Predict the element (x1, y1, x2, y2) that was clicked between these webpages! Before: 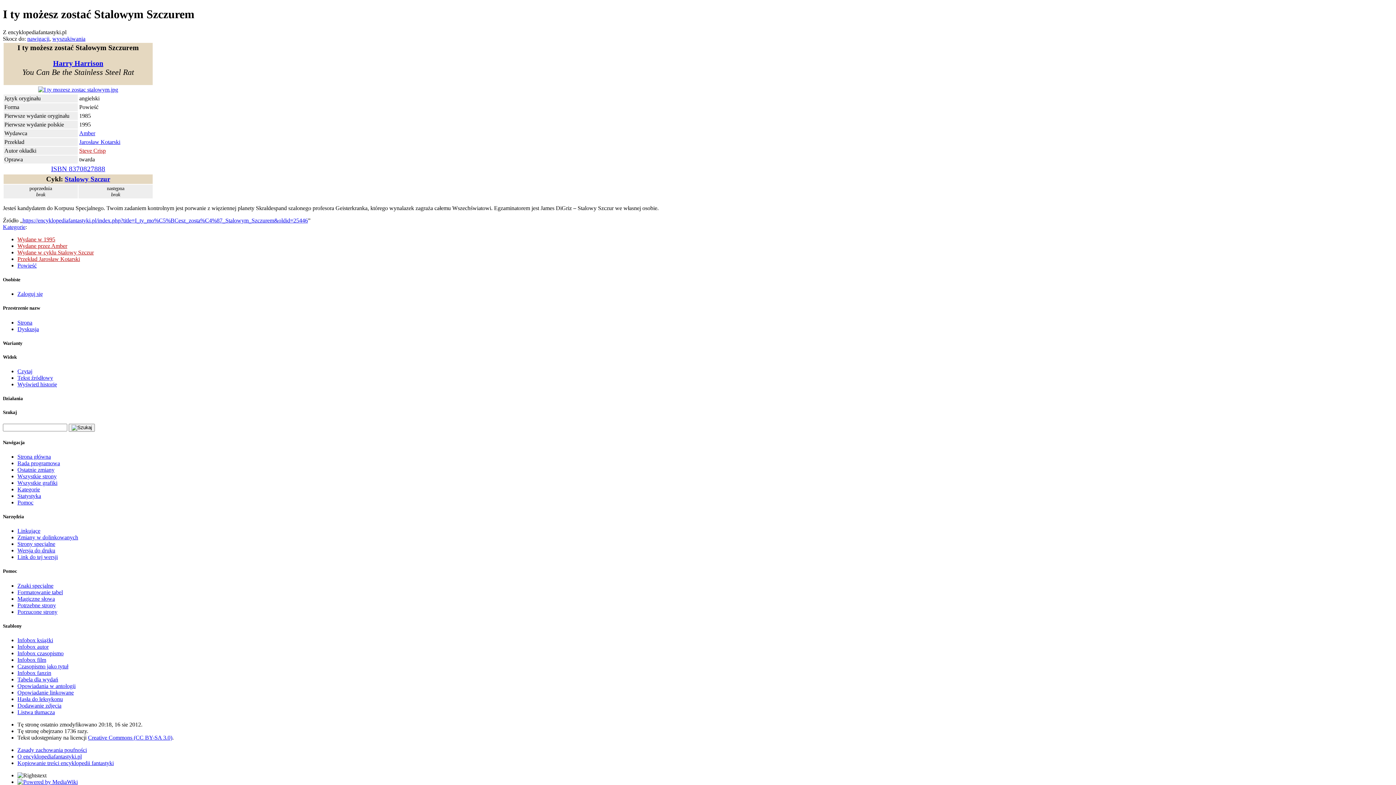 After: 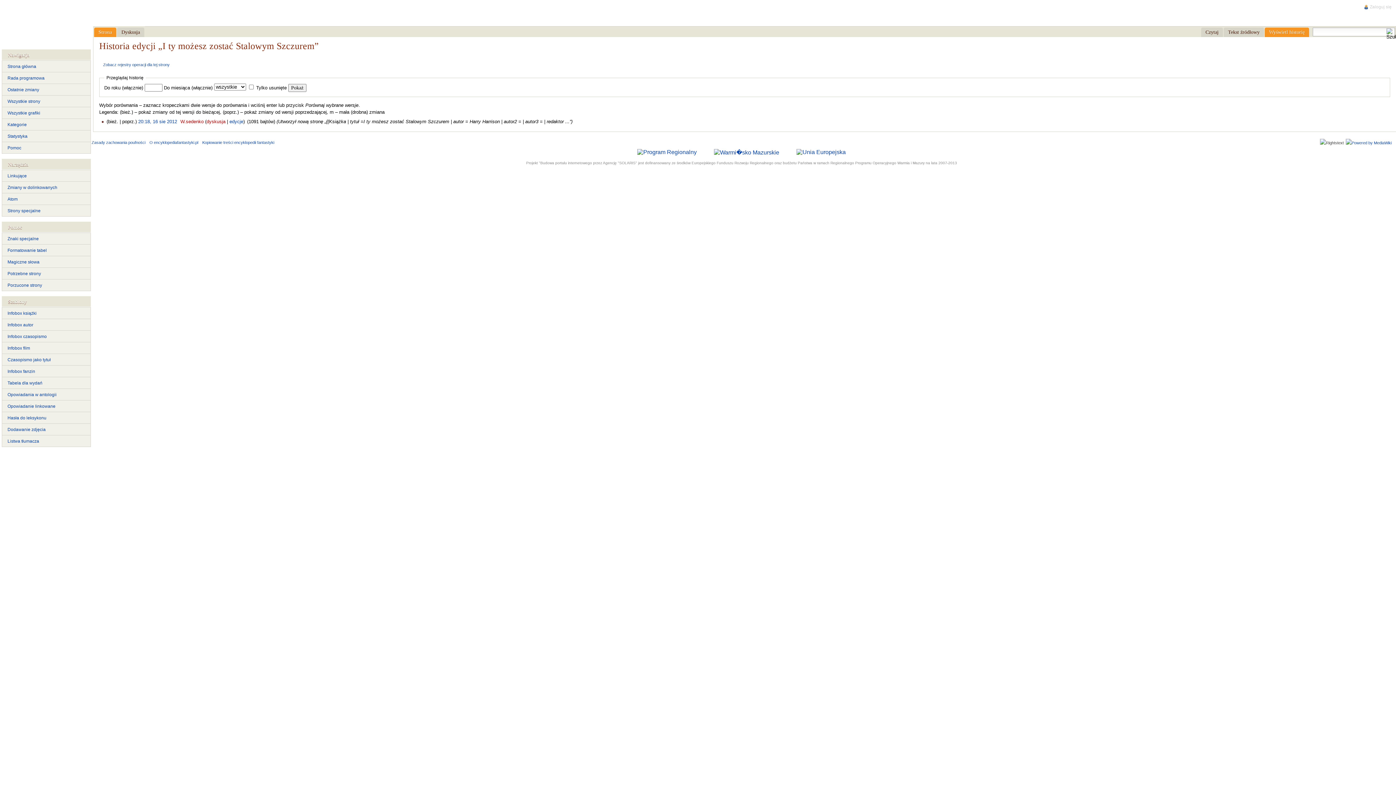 Action: label: Wyświetl historię bbox: (17, 381, 57, 387)